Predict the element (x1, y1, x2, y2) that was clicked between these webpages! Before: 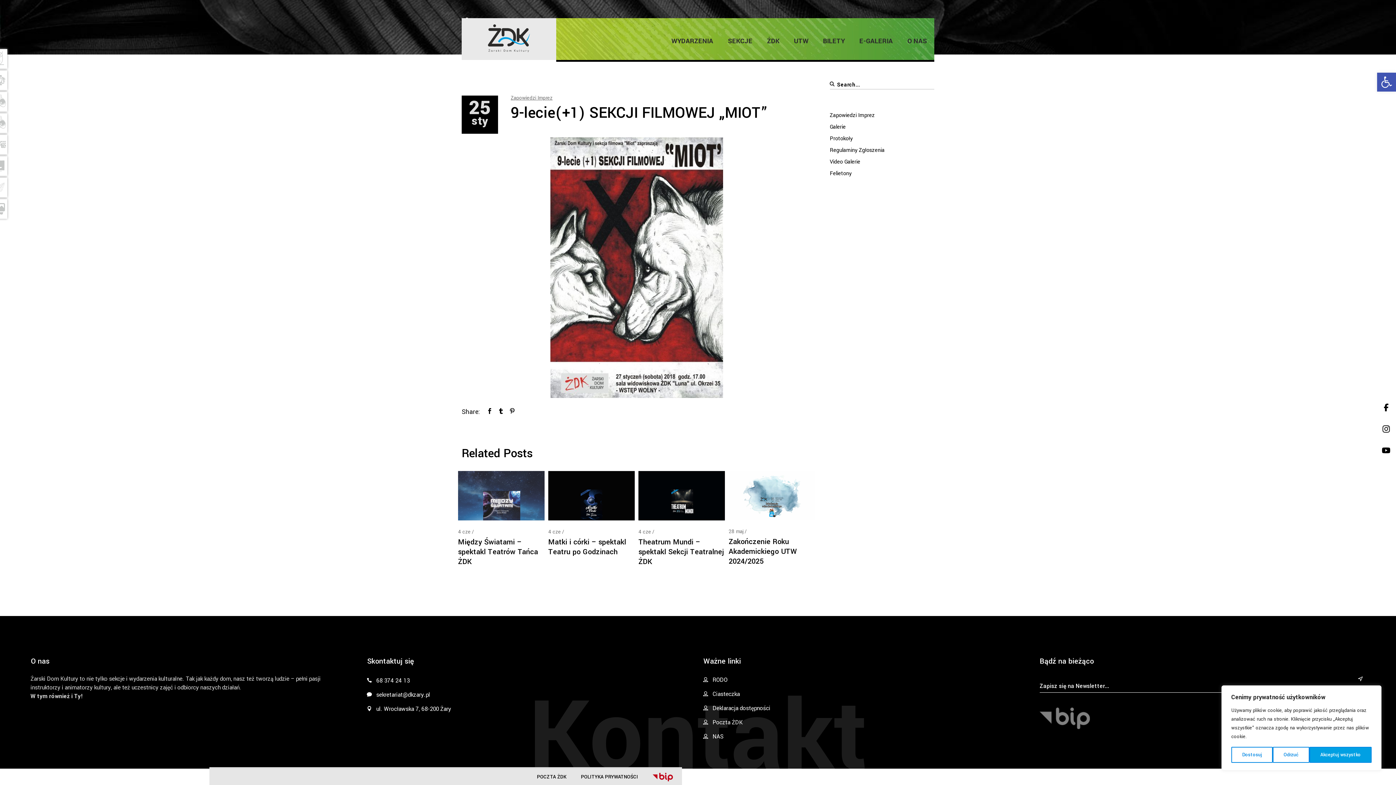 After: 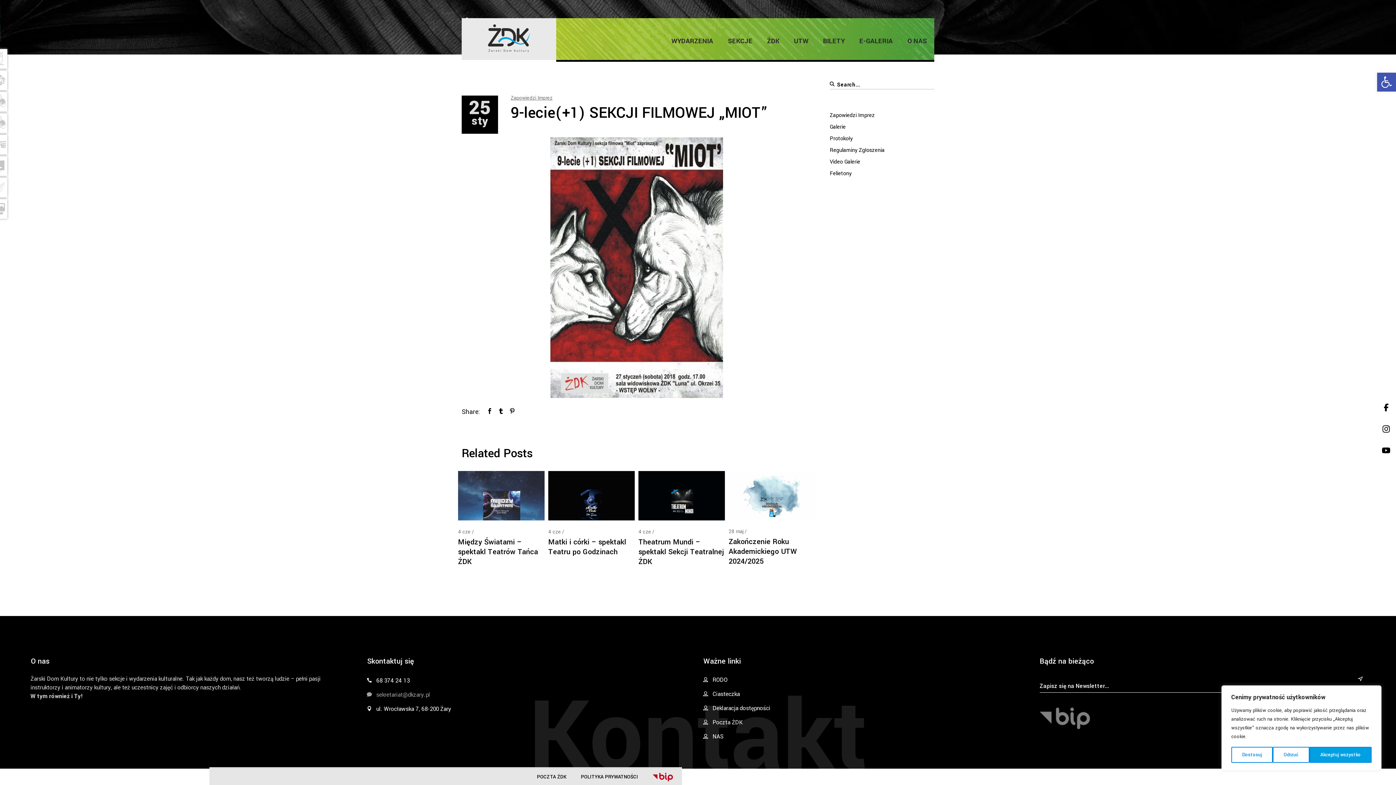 Action: bbox: (366, 690, 430, 699) label: 	

sekretariat@dkzary.pl